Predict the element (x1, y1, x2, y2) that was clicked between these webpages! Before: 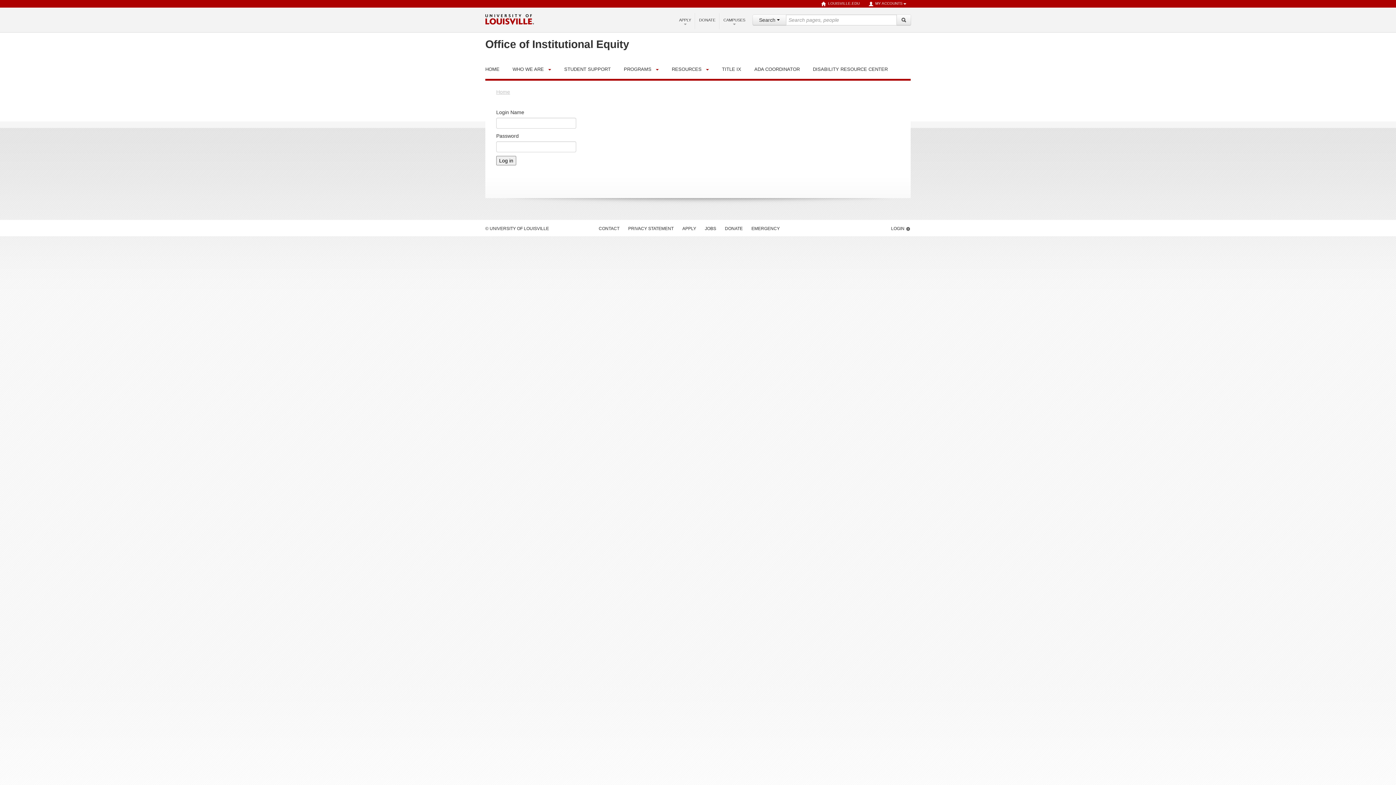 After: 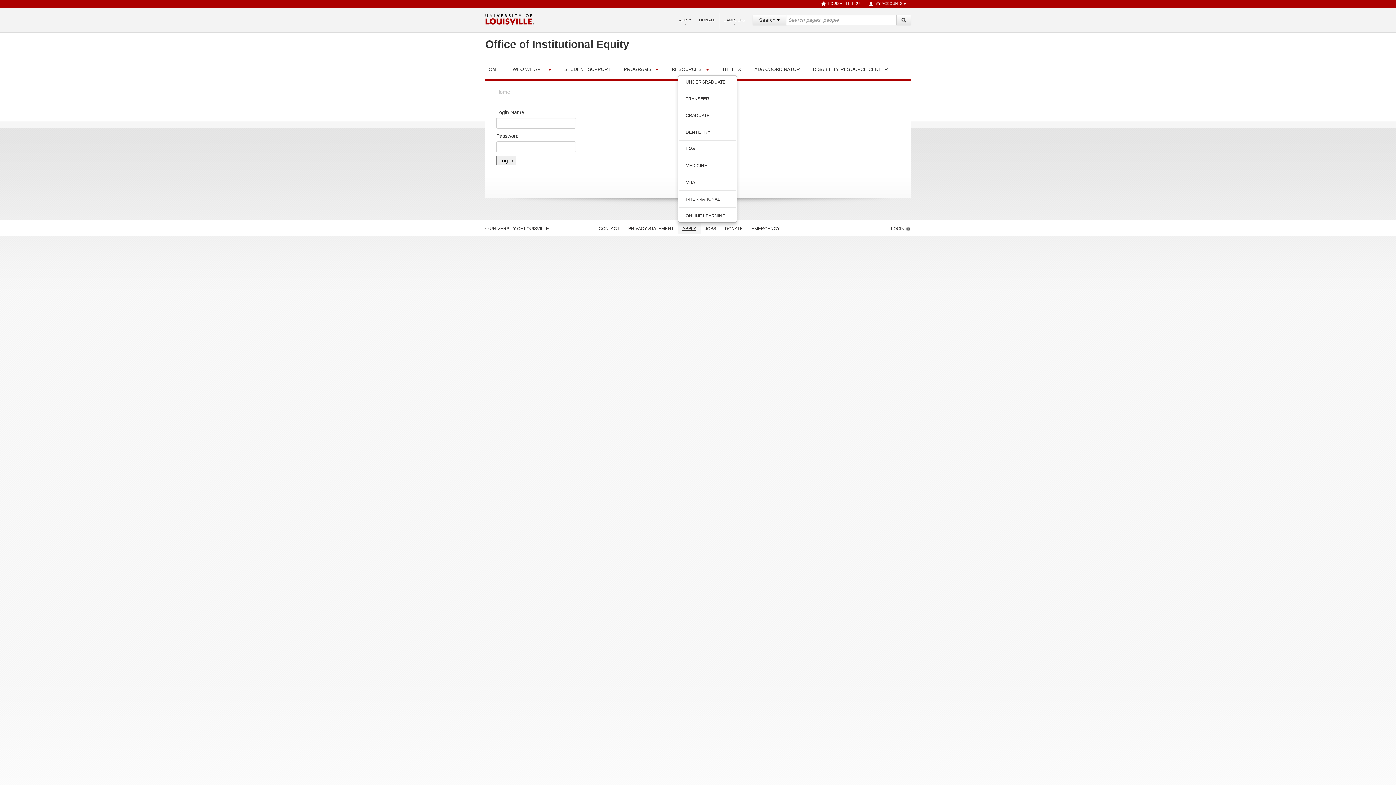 Action: bbox: (678, 223, 700, 234) label: APPLY